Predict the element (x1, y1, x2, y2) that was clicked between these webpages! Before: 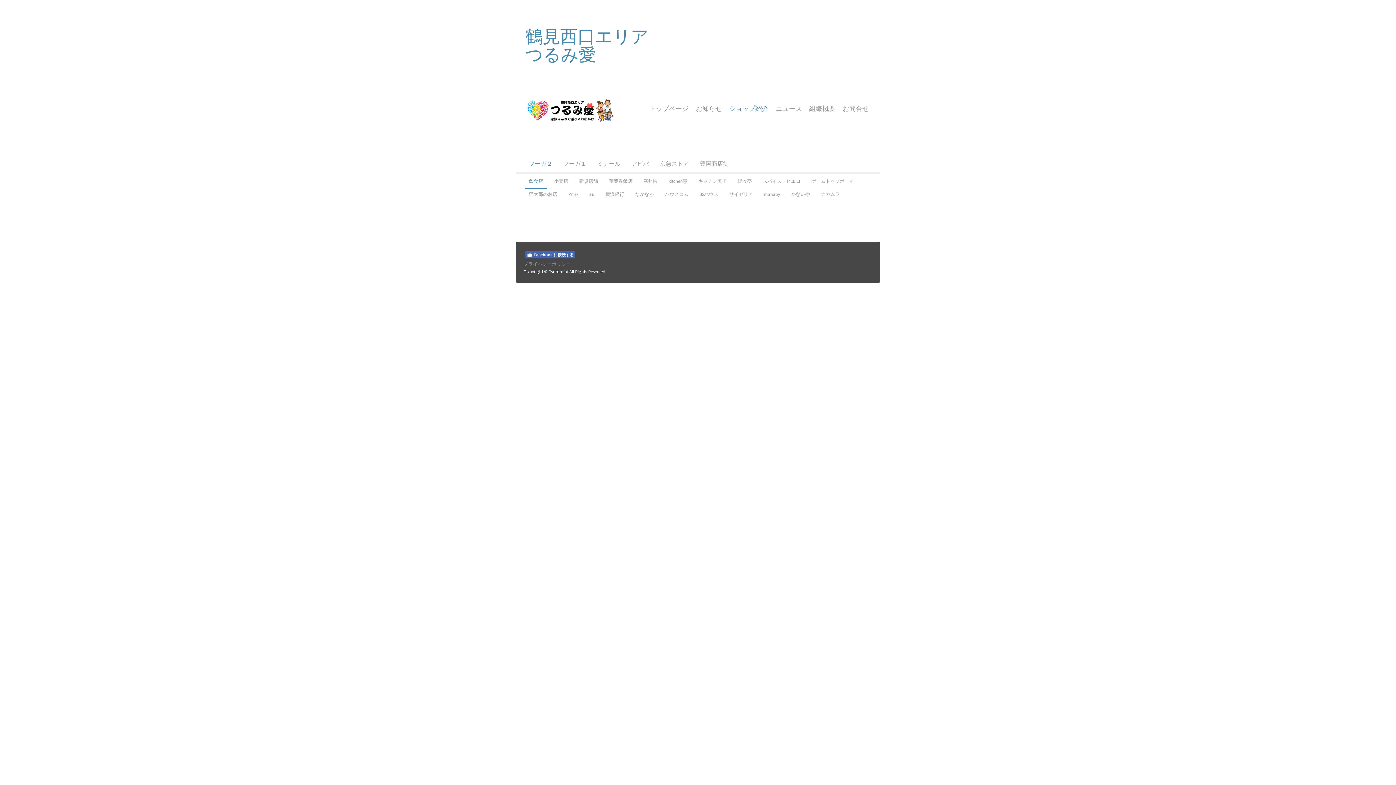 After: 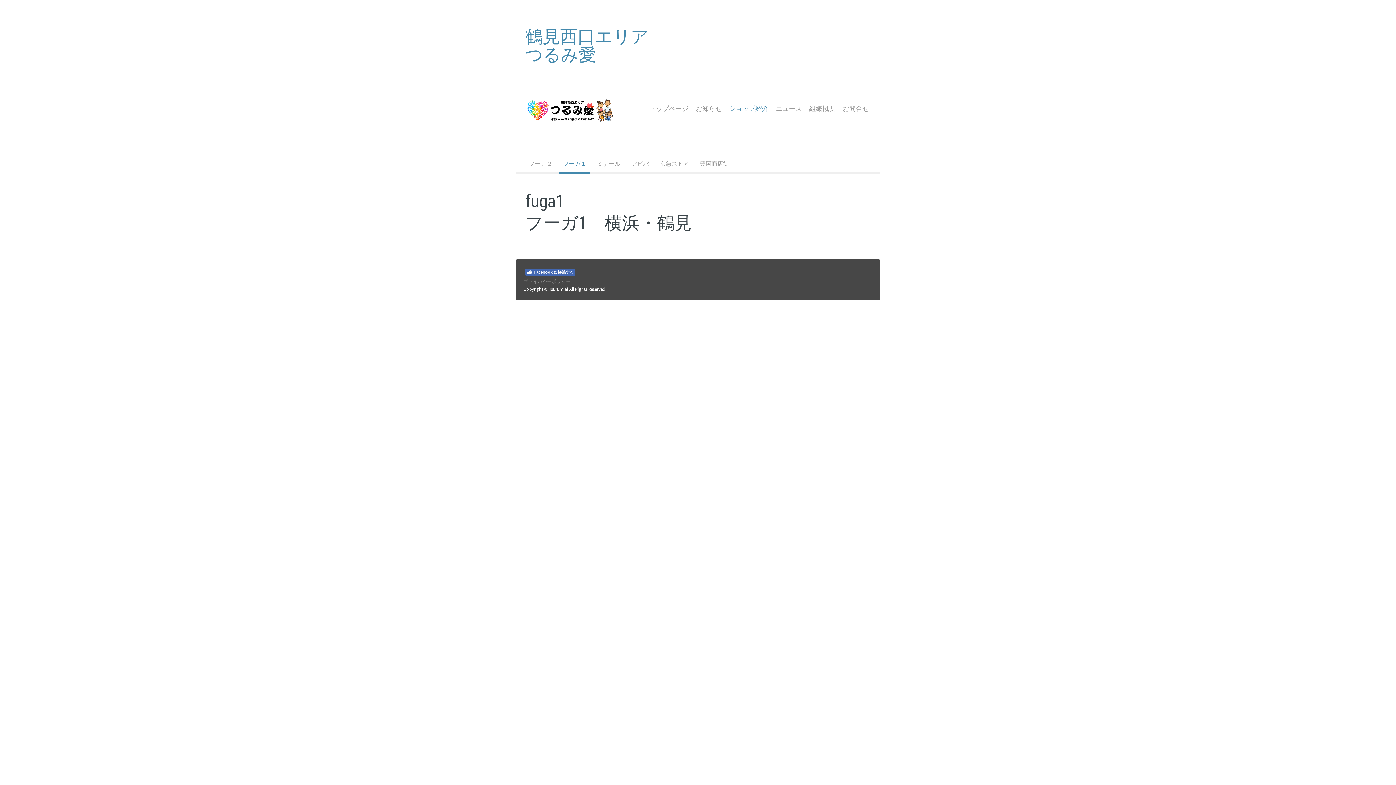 Action: bbox: (559, 155, 590, 174) label: フーガ１